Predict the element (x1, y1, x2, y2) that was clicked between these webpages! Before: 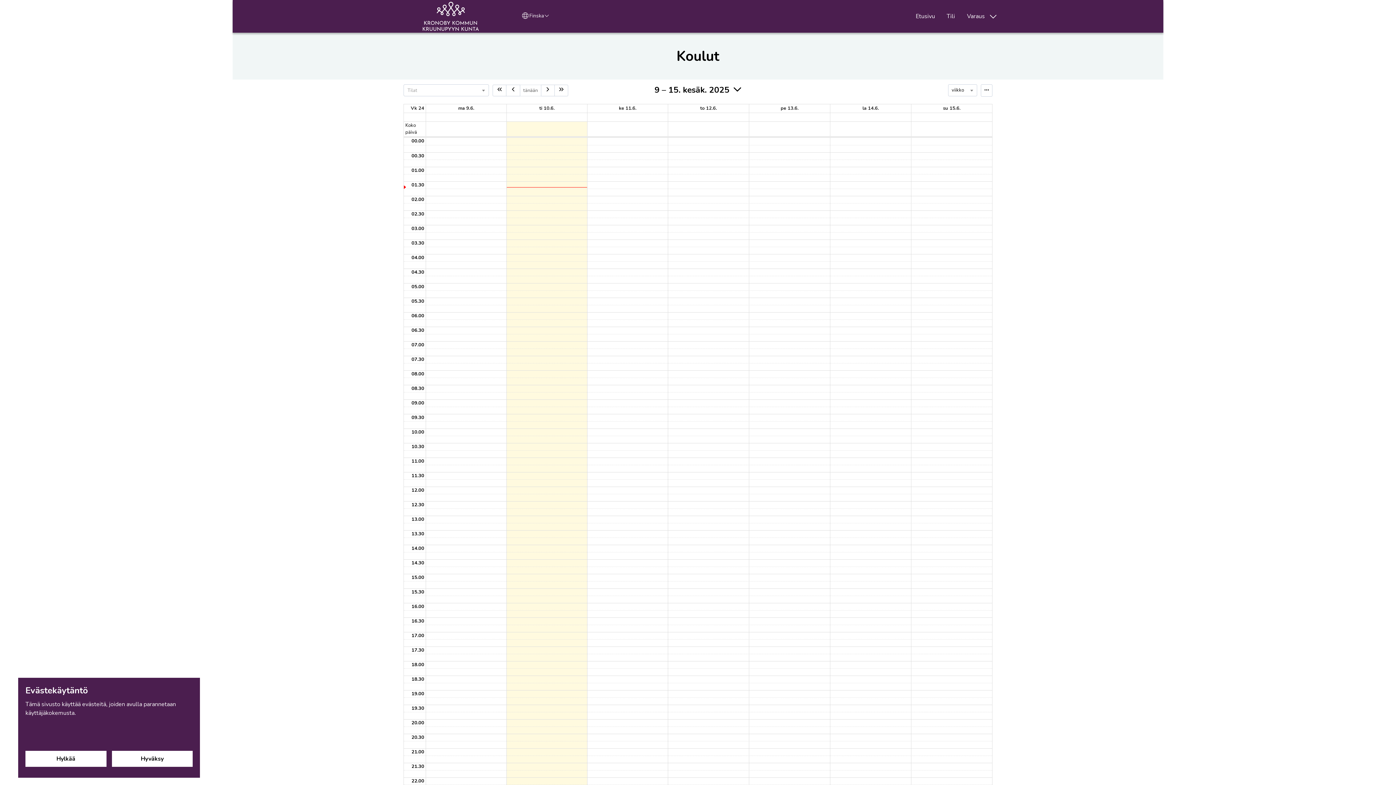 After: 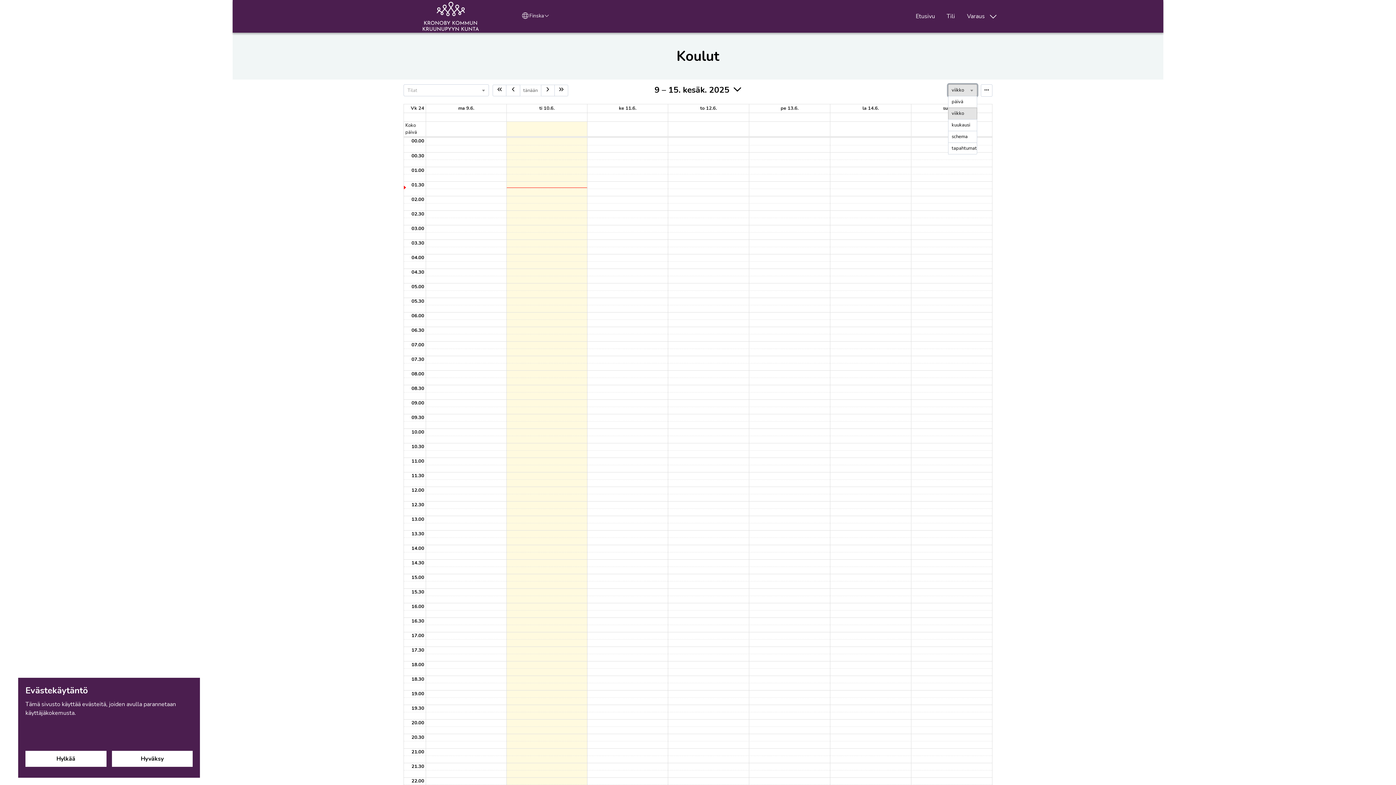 Action: bbox: (948, 84, 977, 96) label: viikko